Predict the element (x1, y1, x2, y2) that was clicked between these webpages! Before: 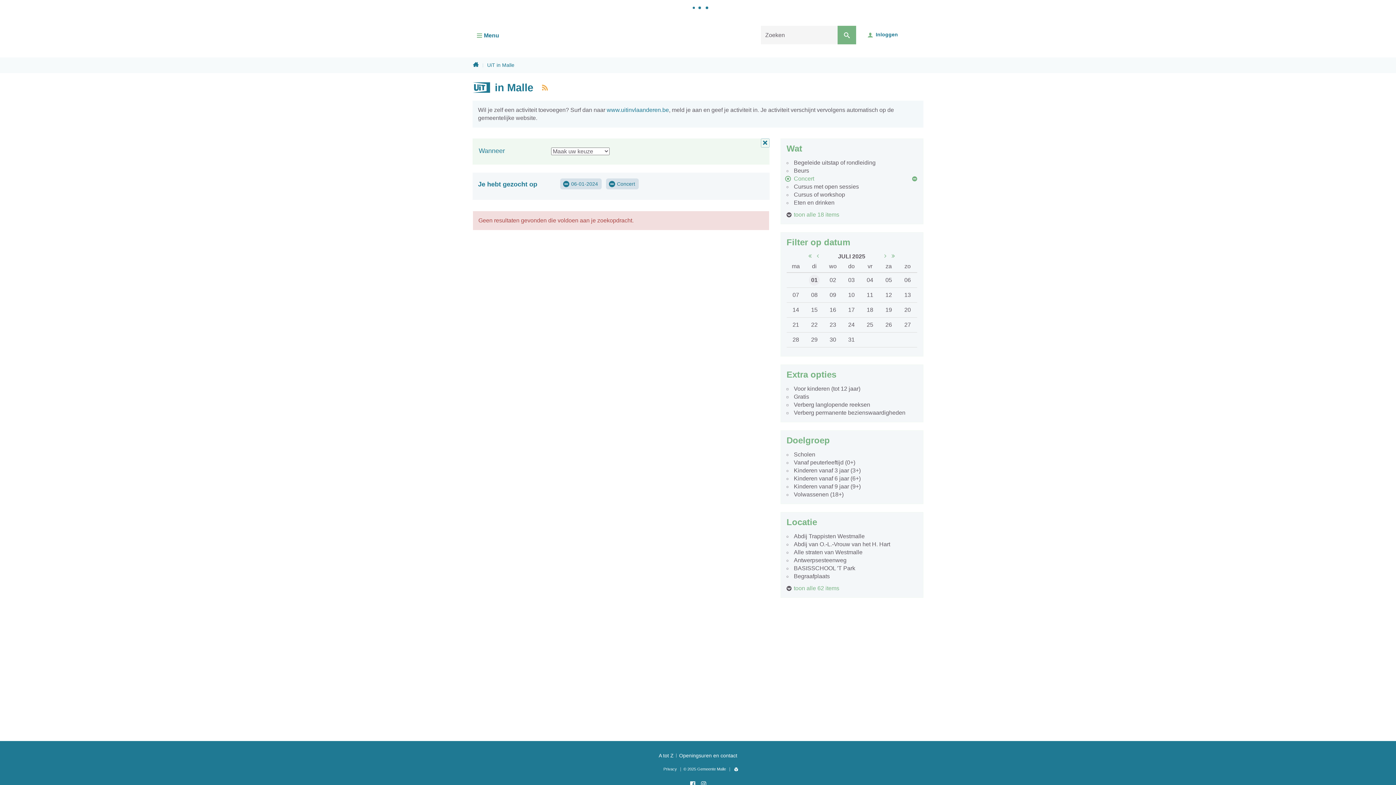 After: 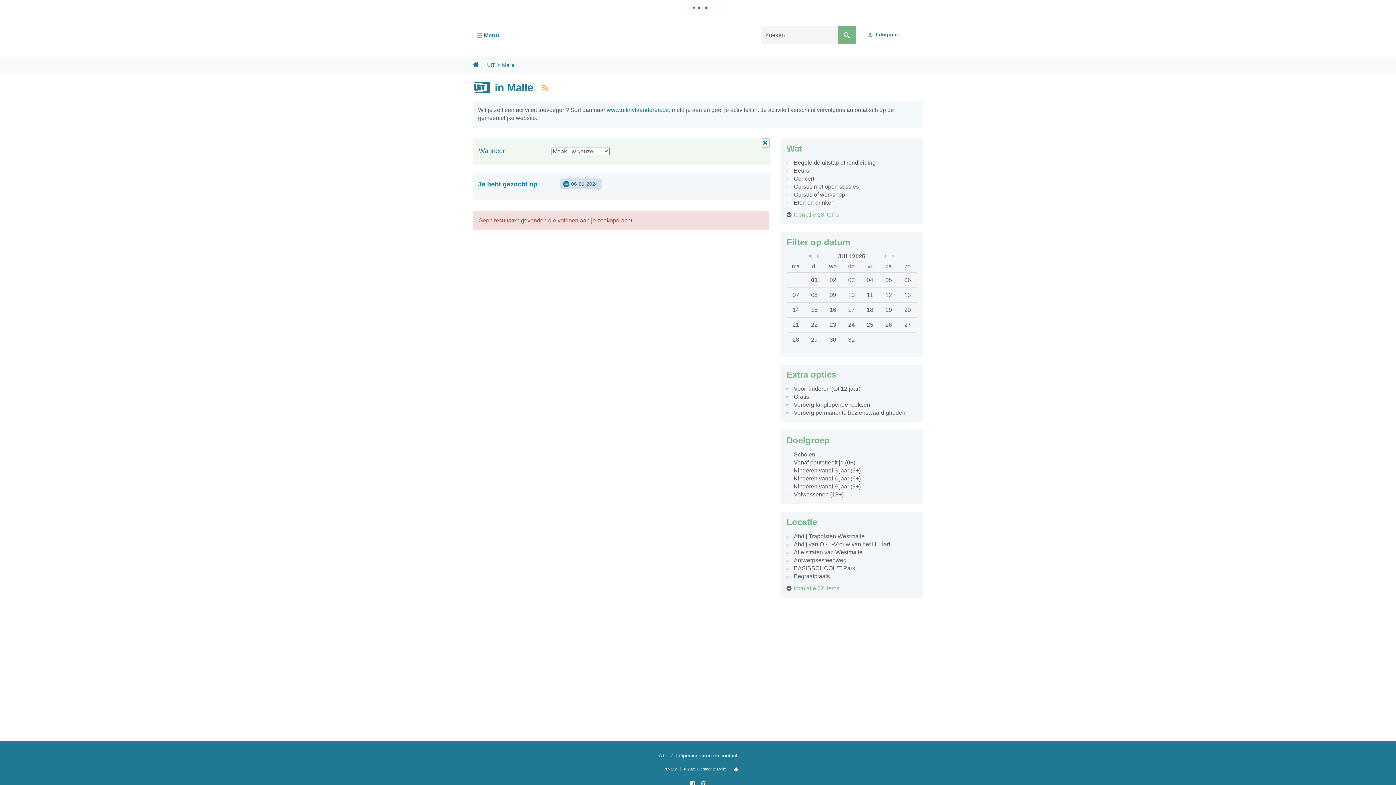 Action: bbox: (786, 174, 917, 182) label: Concert